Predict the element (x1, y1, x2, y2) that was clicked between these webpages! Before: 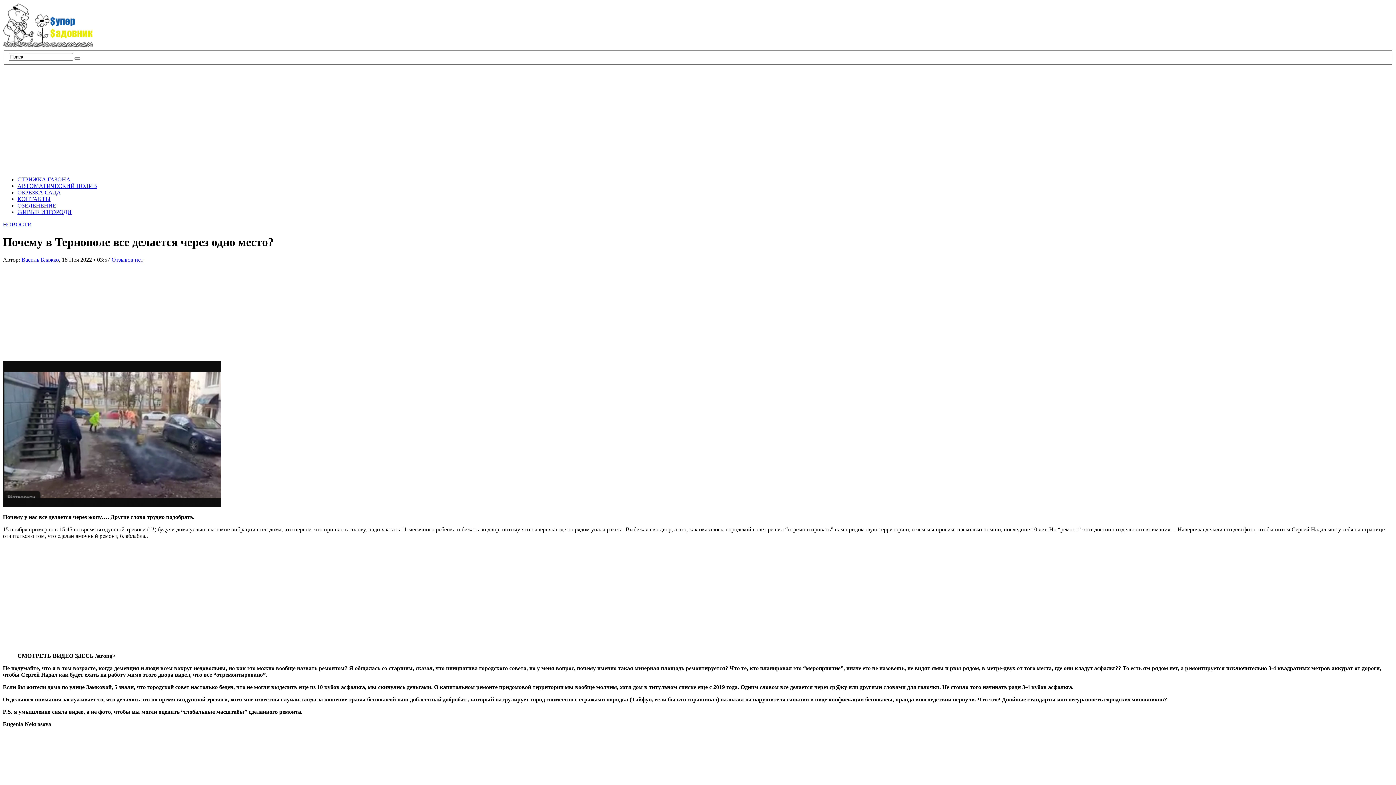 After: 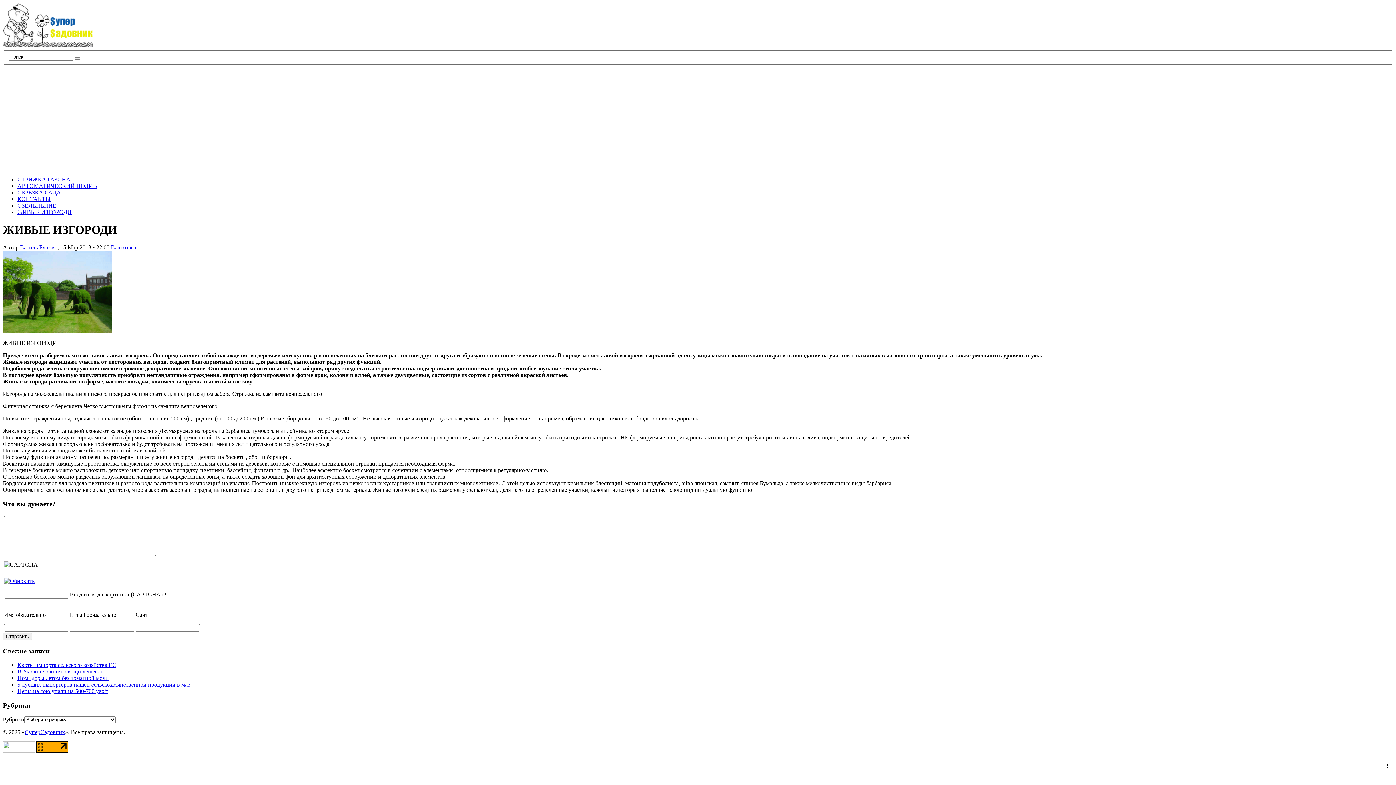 Action: label: ЖИВЫЕ ИЗГОРОДИ bbox: (17, 208, 71, 215)